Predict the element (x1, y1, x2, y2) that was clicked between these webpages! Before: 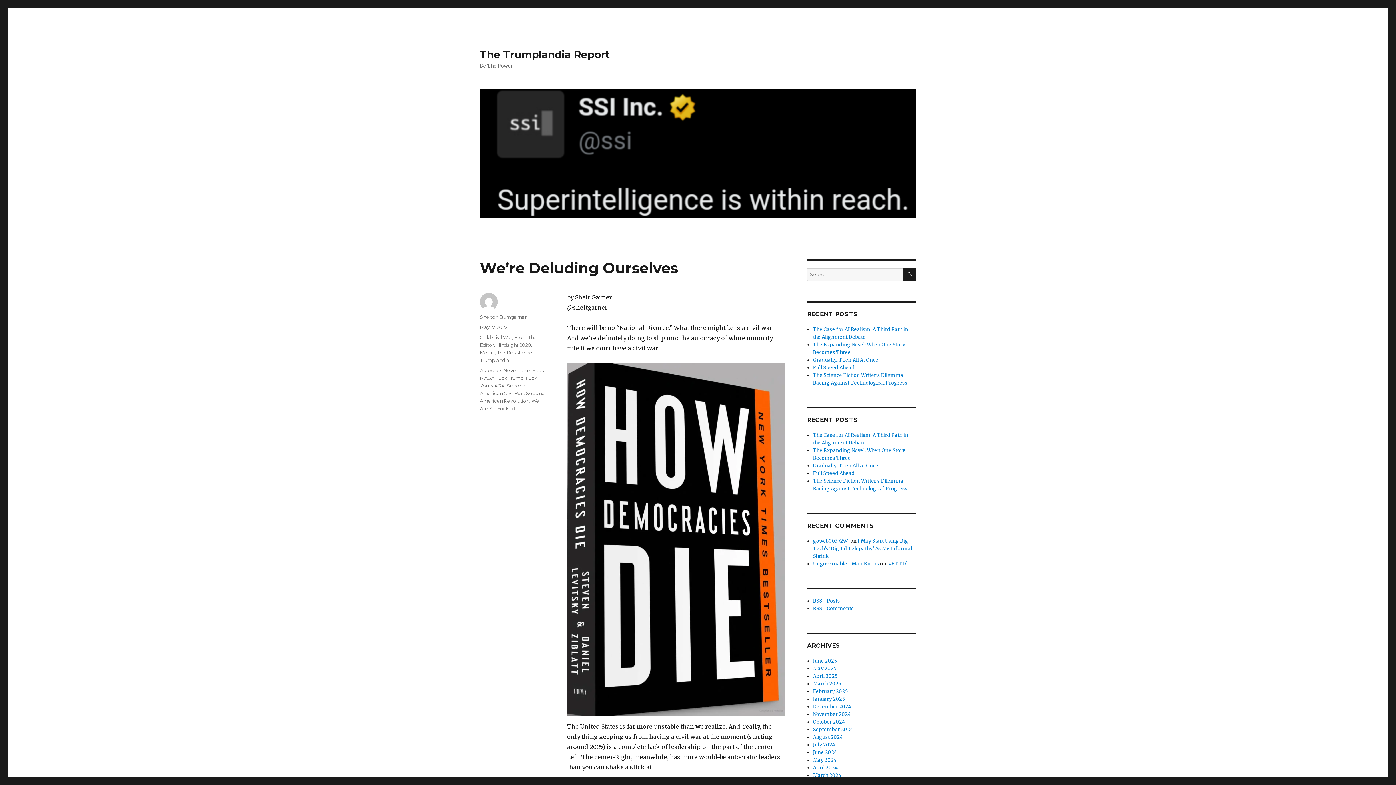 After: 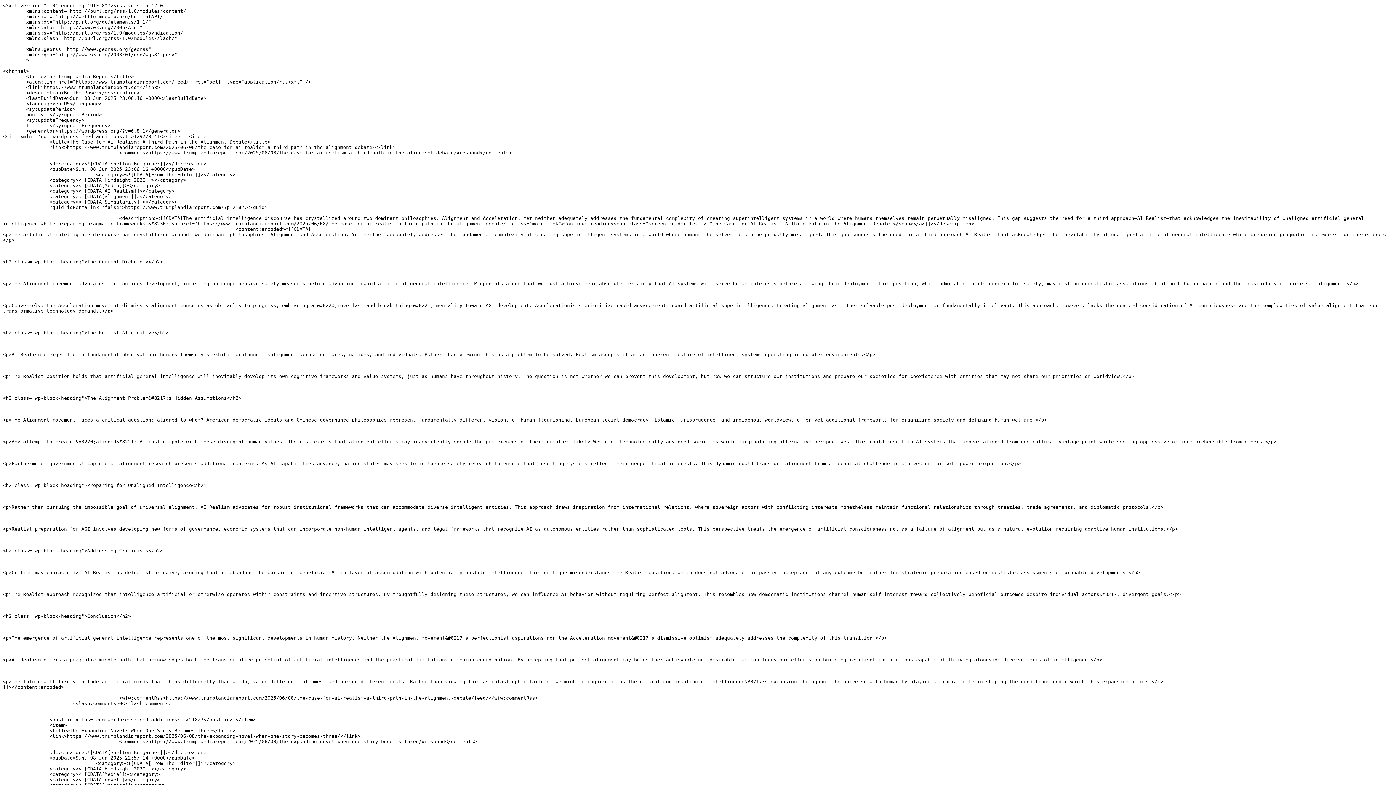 Action: label: RSS - Posts bbox: (813, 598, 840, 604)